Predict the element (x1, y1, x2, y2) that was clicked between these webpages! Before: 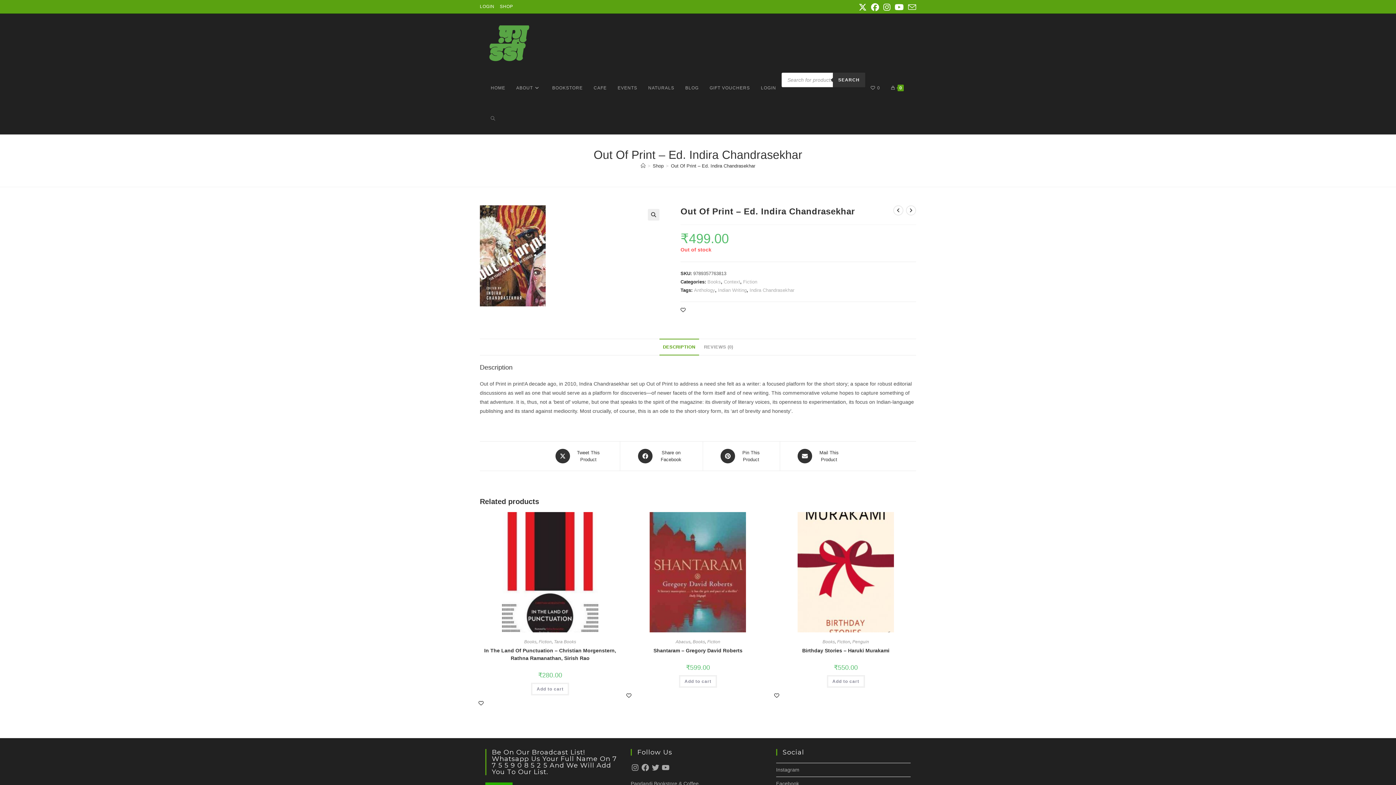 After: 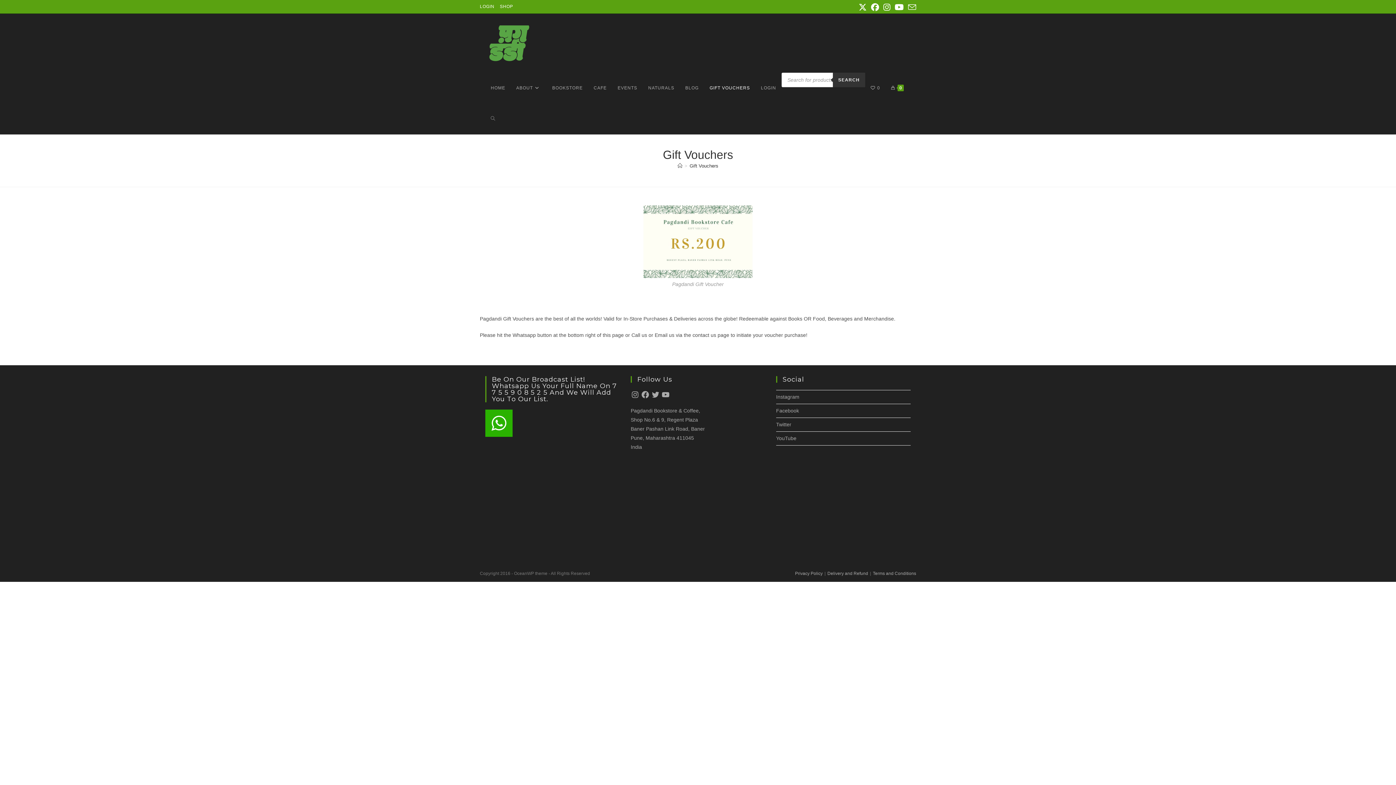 Action: bbox: (704, 72, 755, 103) label: GIFT VOUCHERS